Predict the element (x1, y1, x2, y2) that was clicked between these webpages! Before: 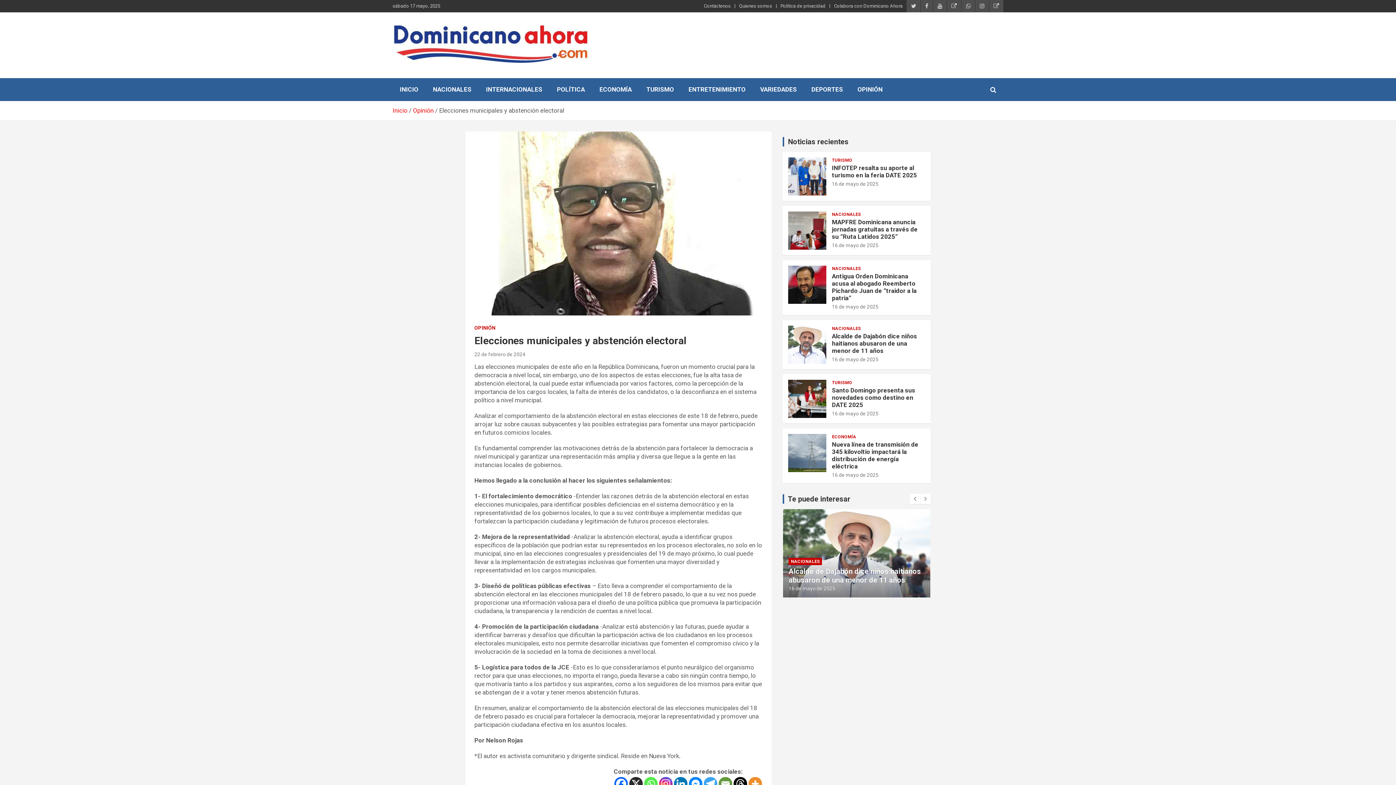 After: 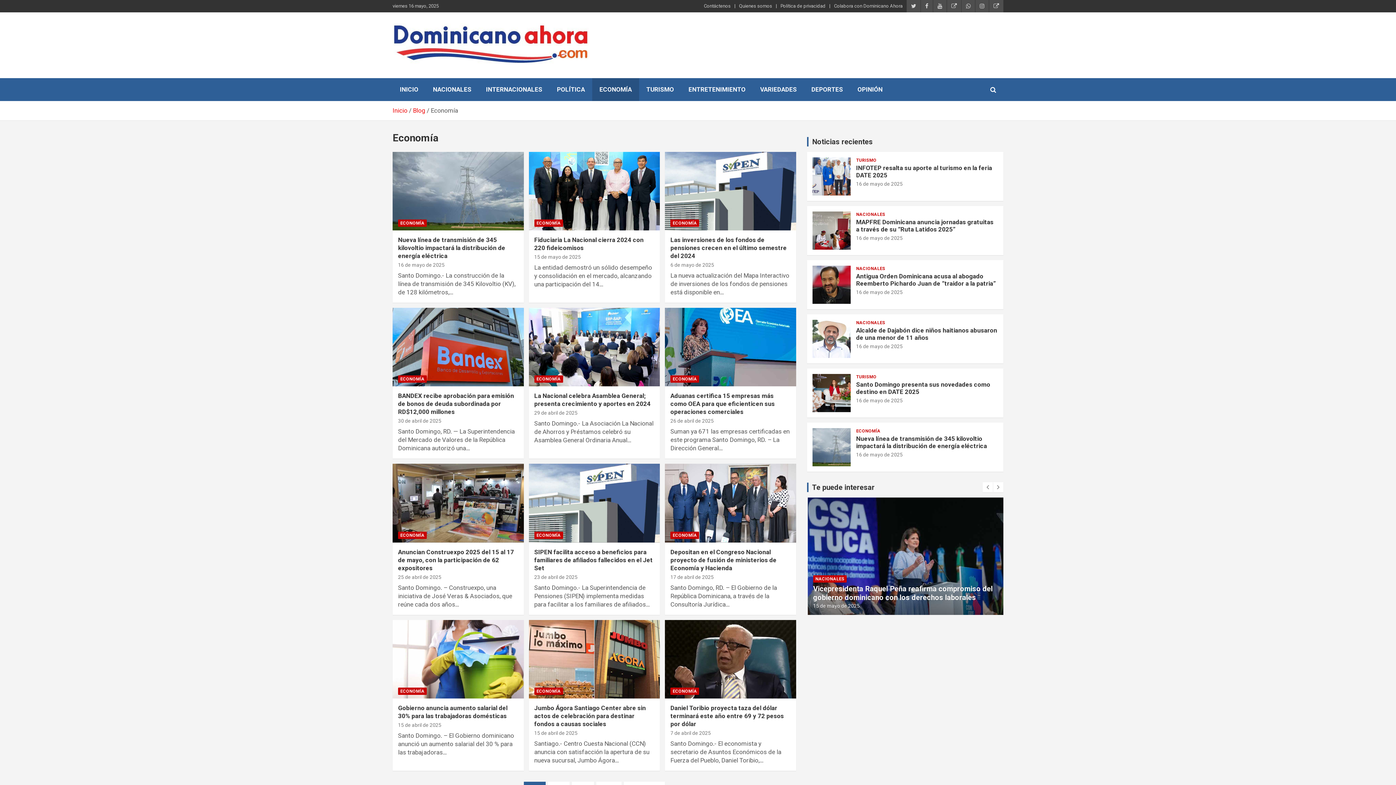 Action: bbox: (832, 434, 856, 439) label: ECONOMÍA